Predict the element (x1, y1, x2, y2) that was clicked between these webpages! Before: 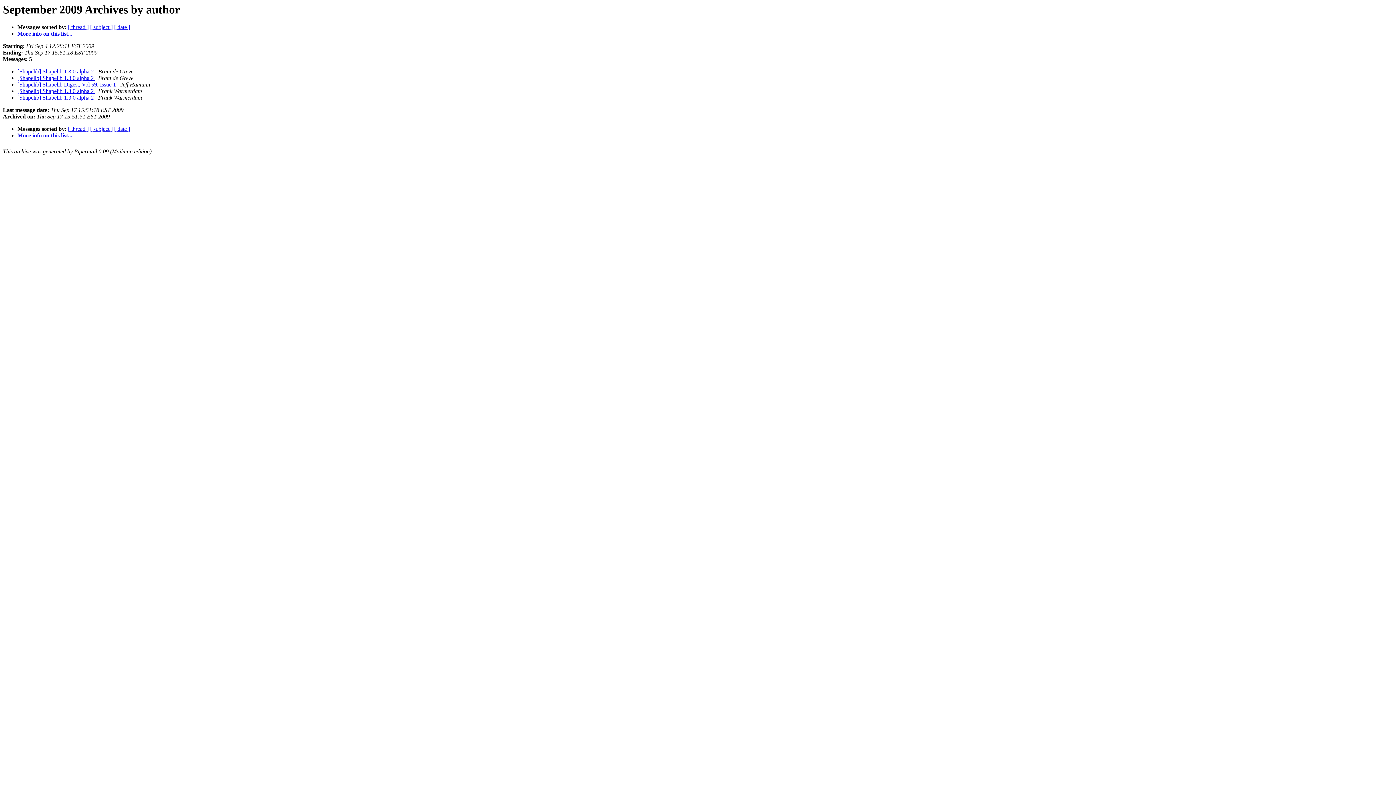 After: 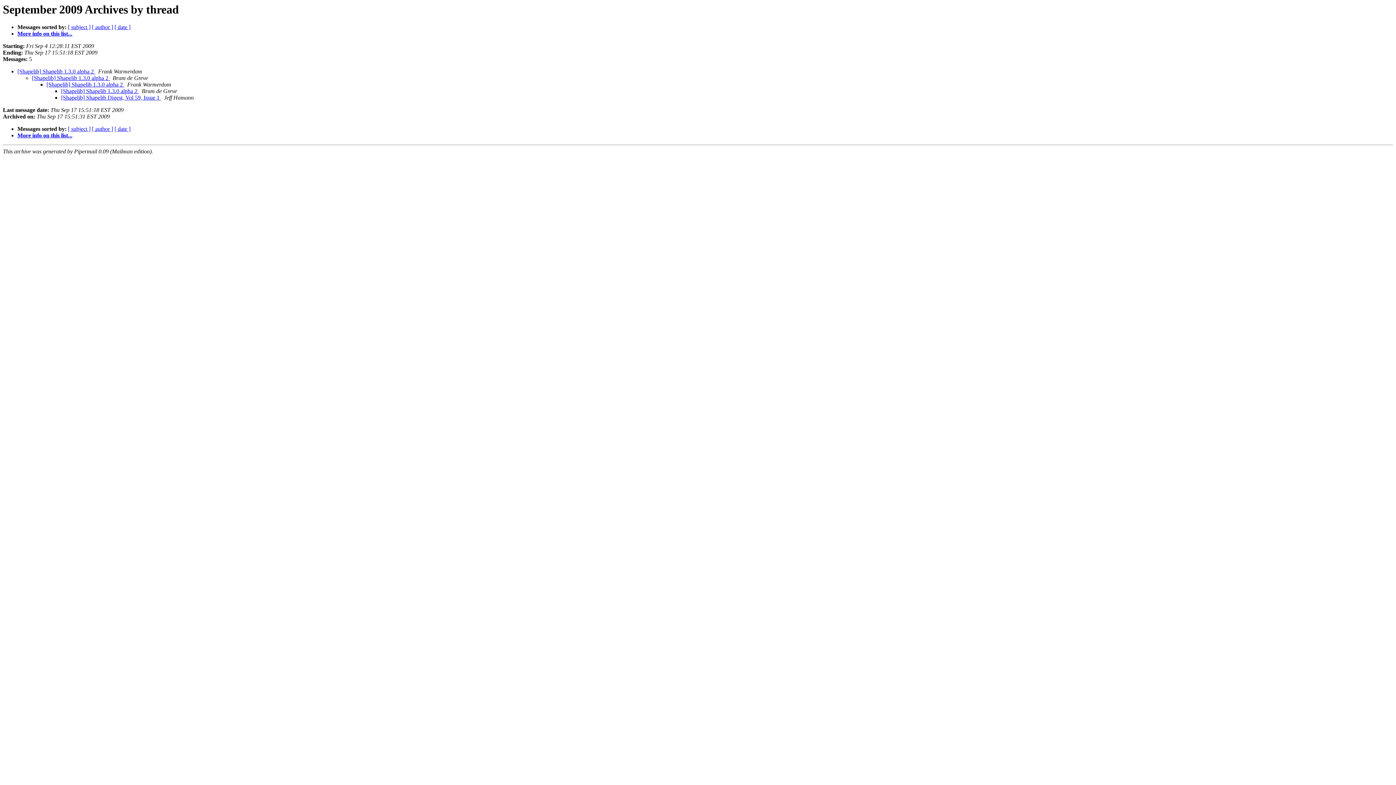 Action: label: [ thread ] bbox: (68, 24, 88, 30)